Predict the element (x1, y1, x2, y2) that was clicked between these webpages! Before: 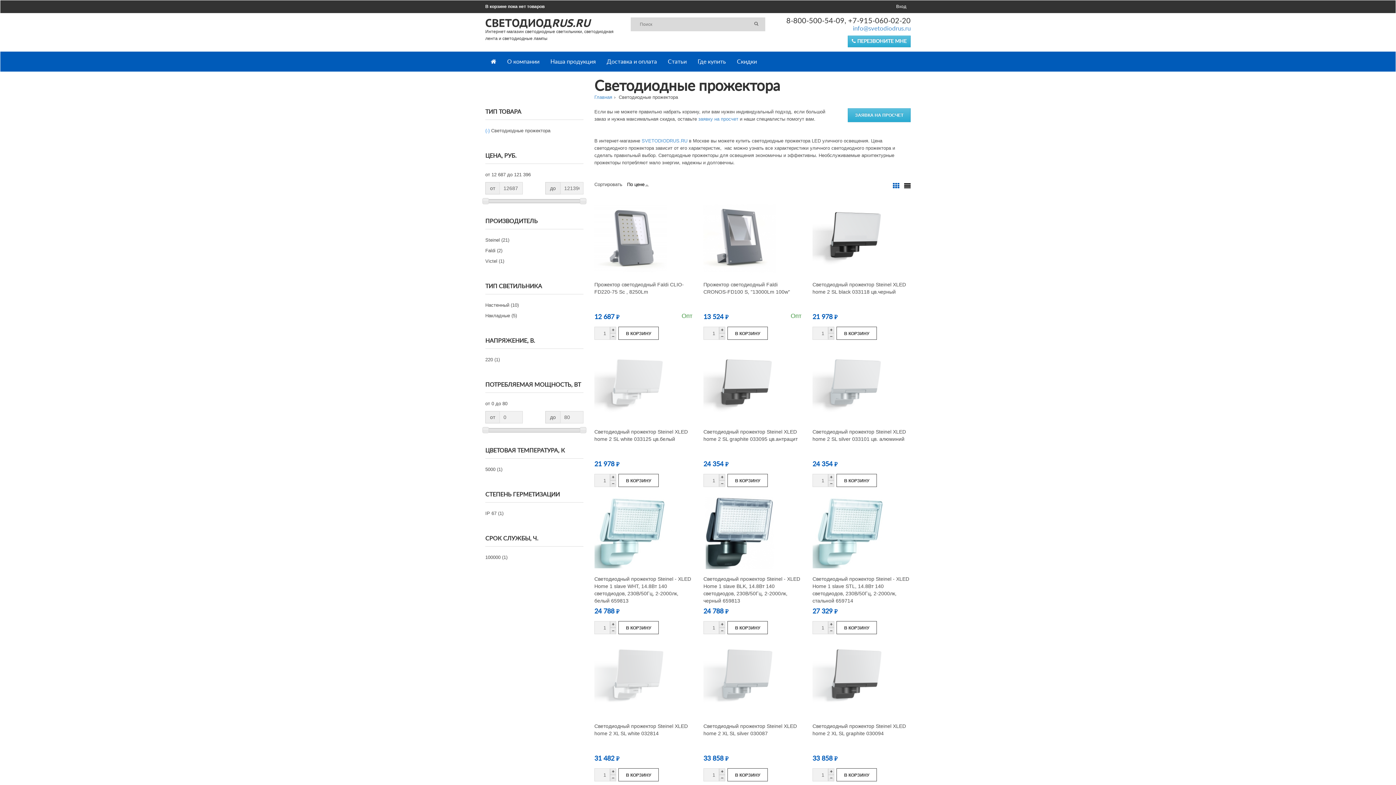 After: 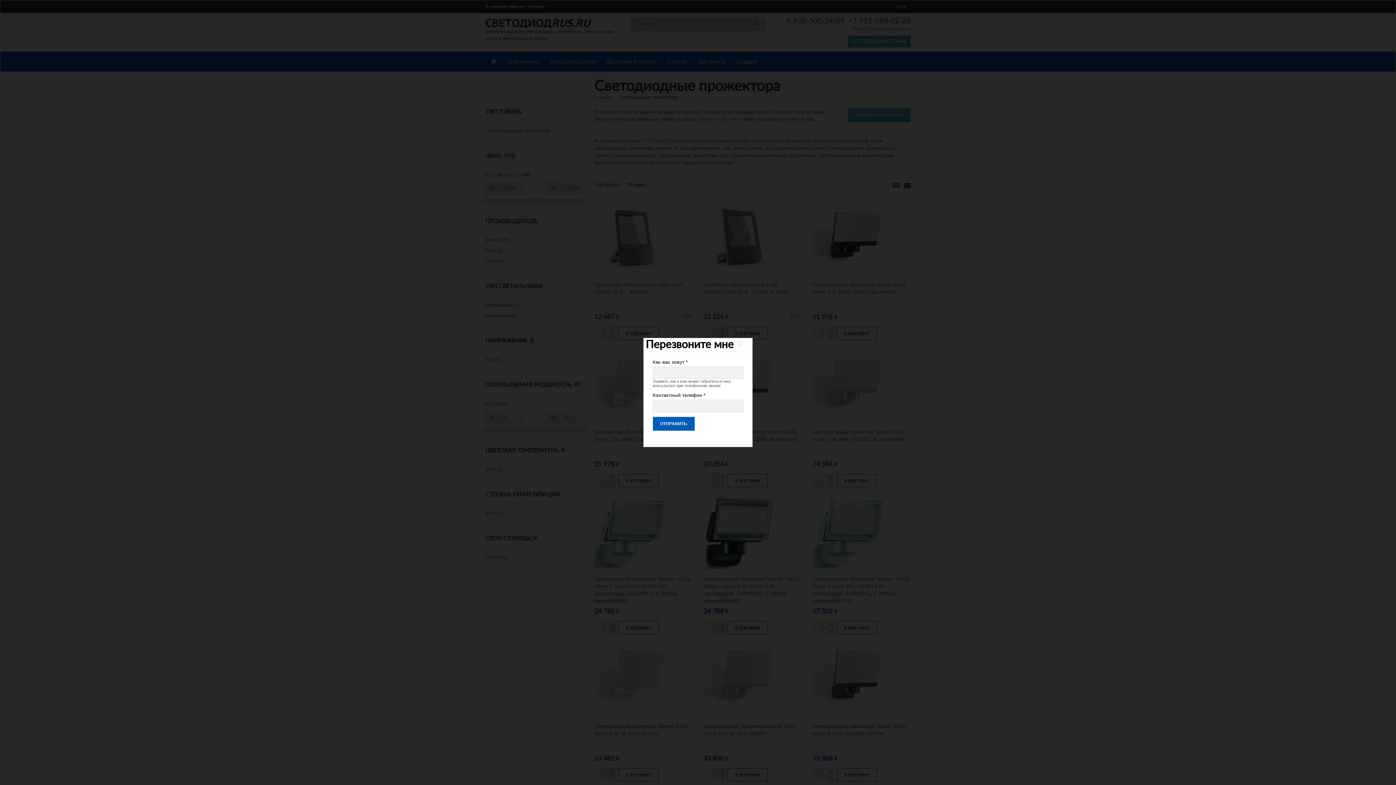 Action: label:  ПЕРЕЗВОНИТЕ МНЕ bbox: (848, 35, 910, 47)